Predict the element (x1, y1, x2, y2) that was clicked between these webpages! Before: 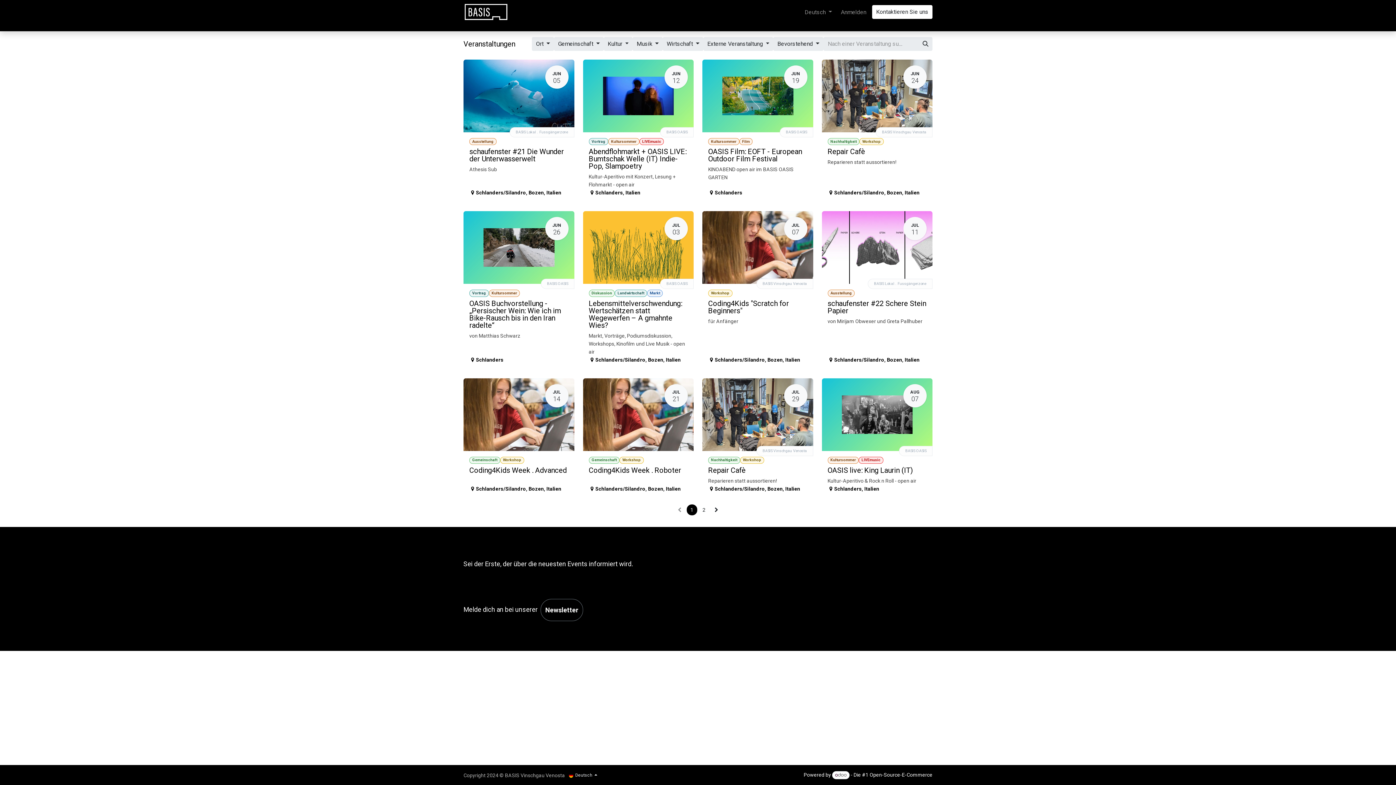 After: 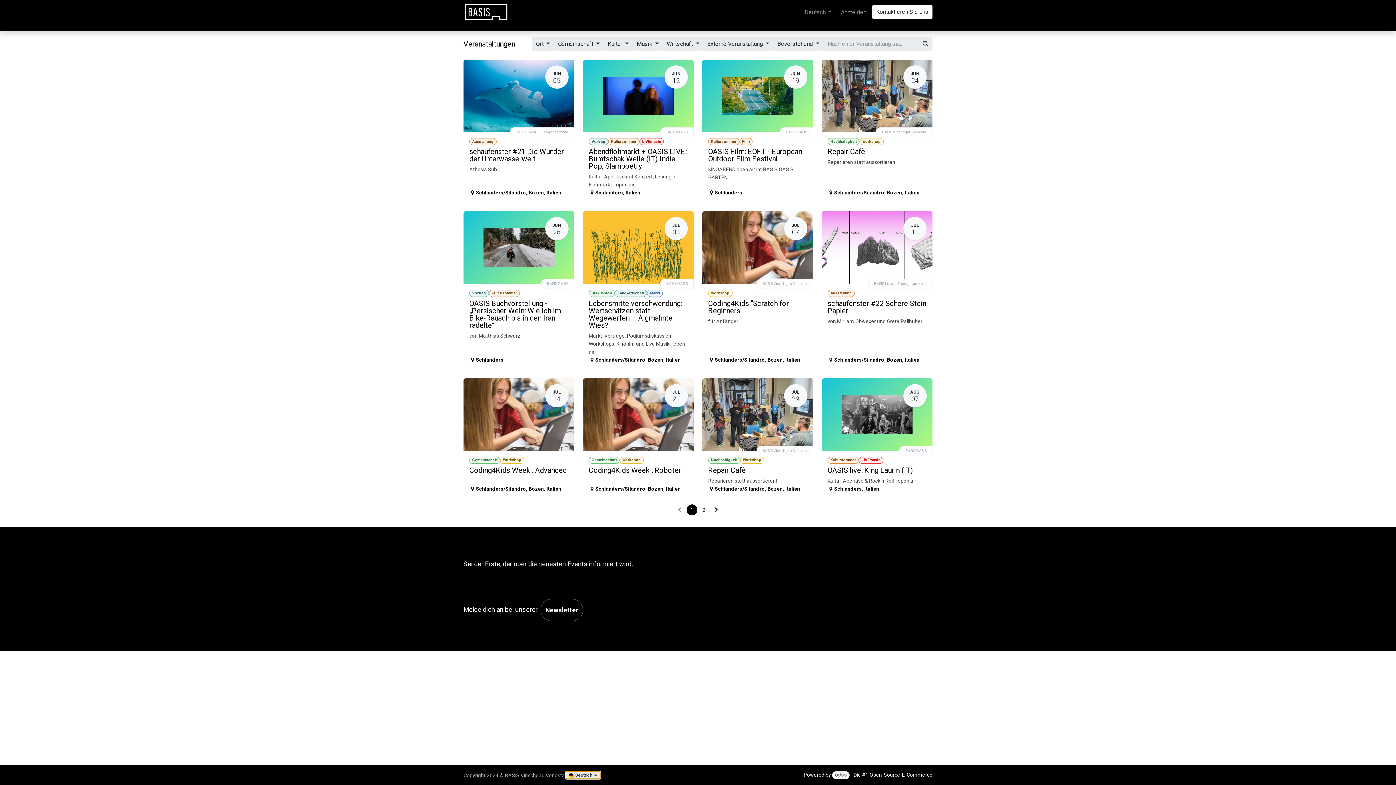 Action: bbox: (566, 772, 600, 779) label:  Deutsch 